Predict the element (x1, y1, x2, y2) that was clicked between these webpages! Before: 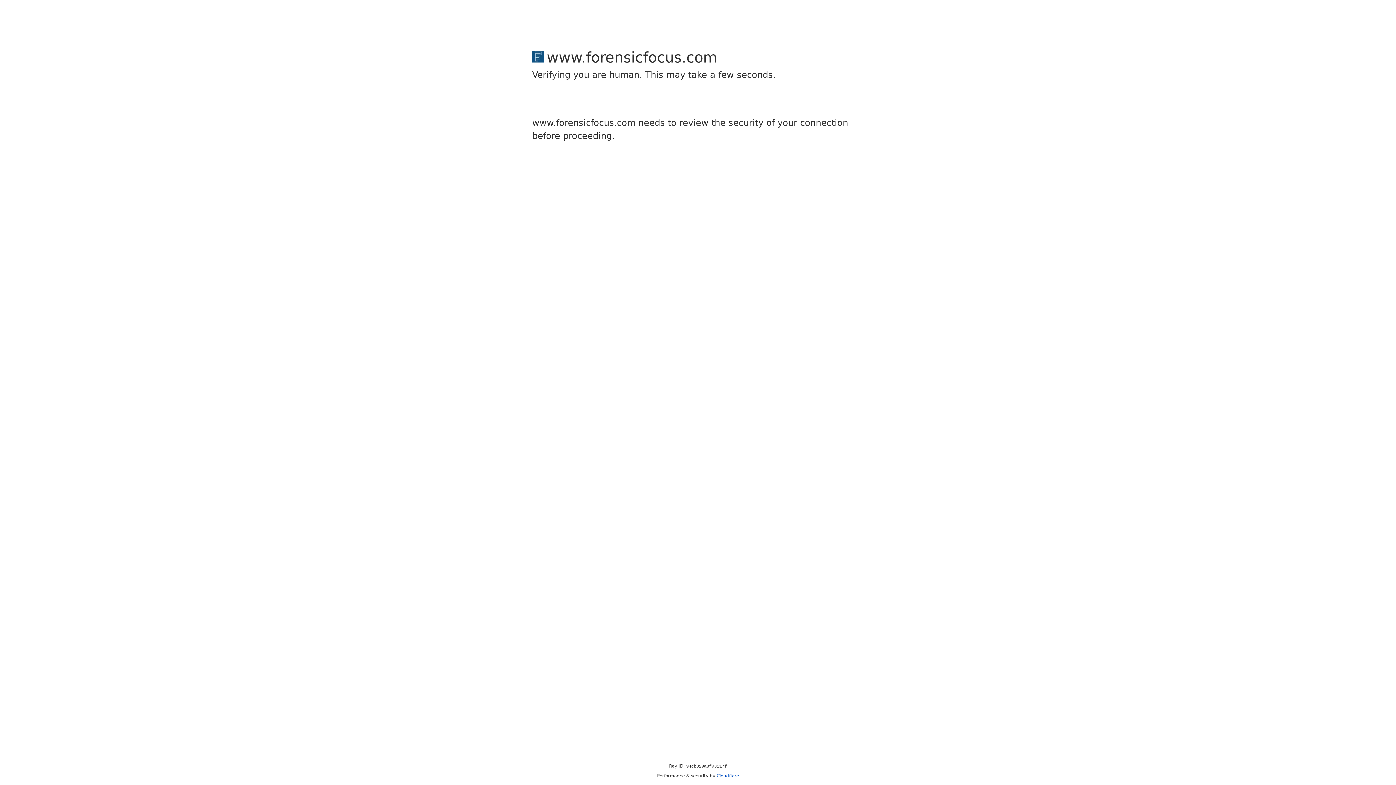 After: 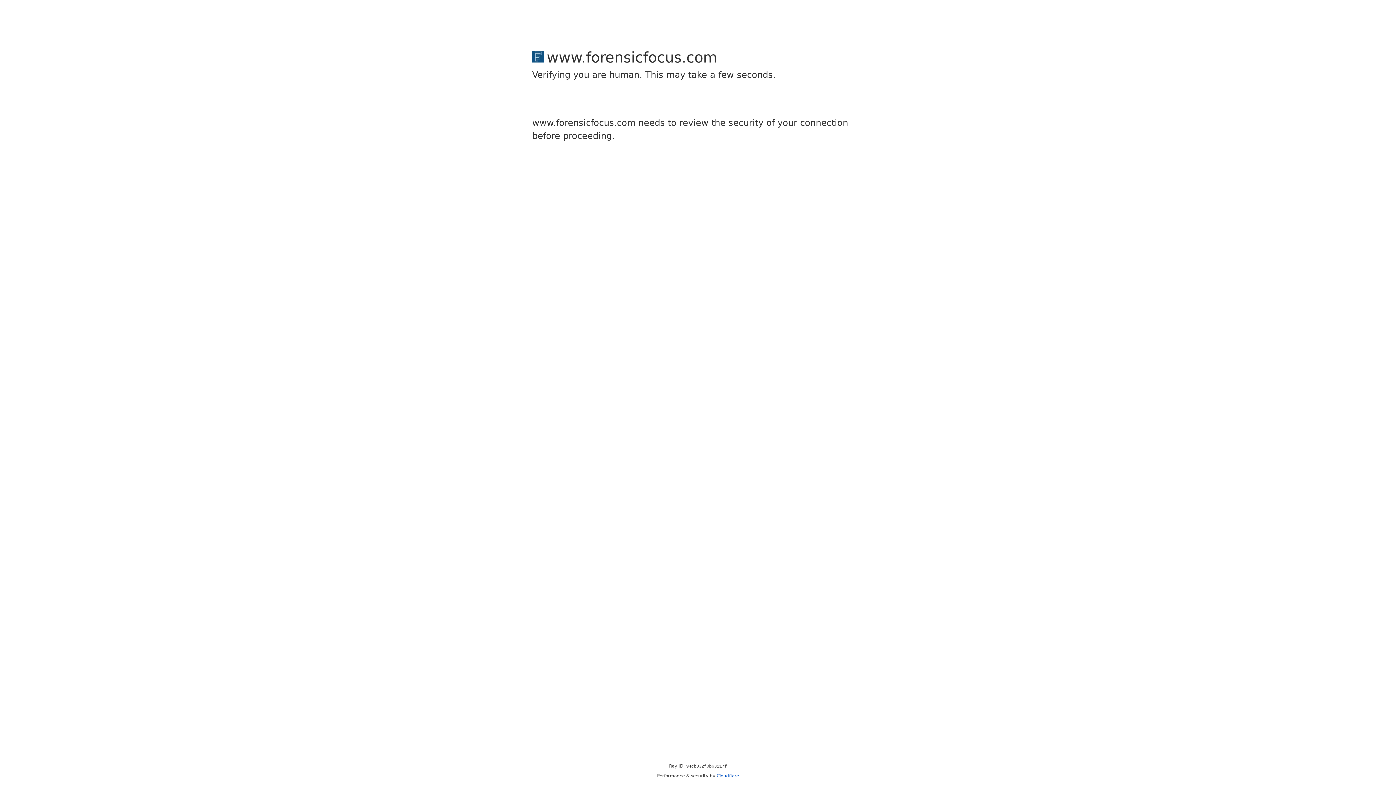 Action: bbox: (716, 773, 739, 778) label: Cloudflare